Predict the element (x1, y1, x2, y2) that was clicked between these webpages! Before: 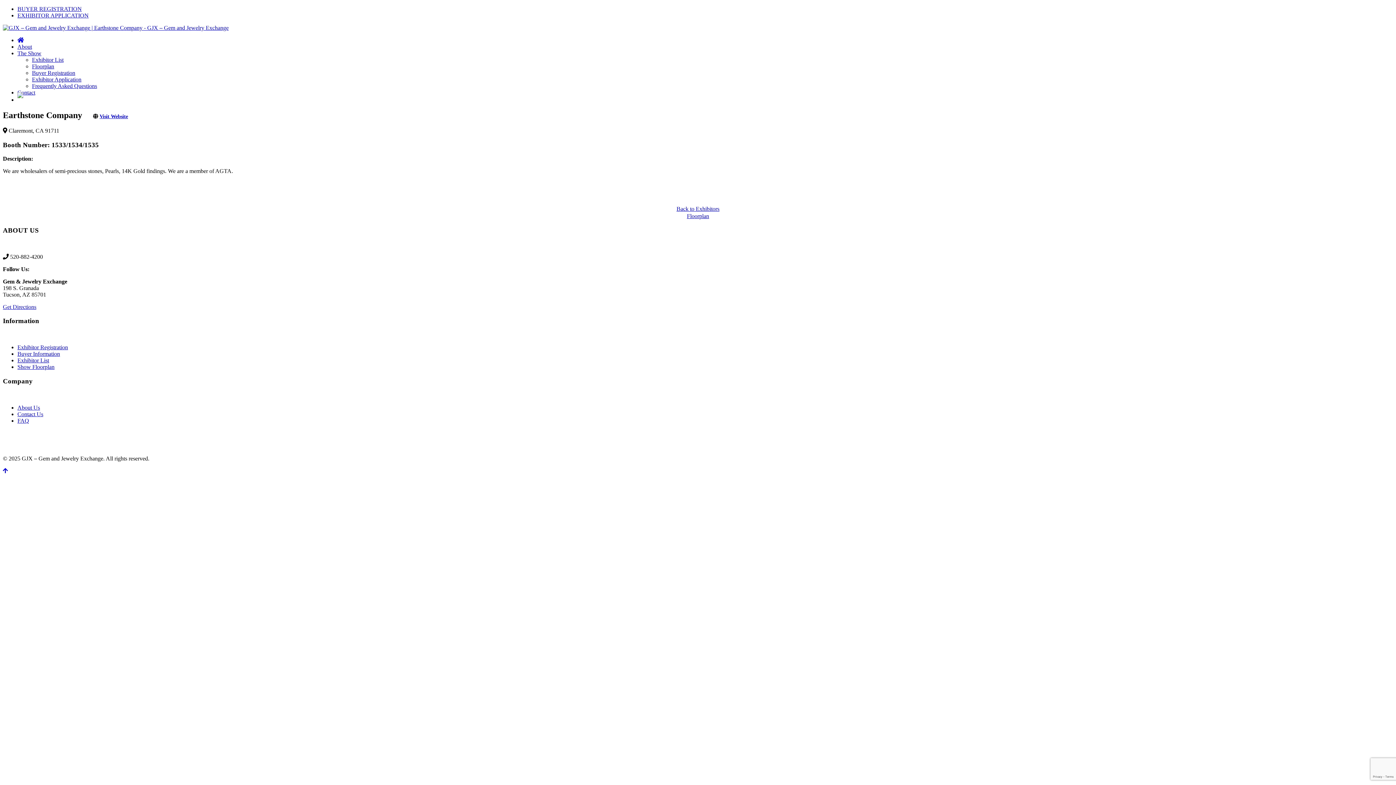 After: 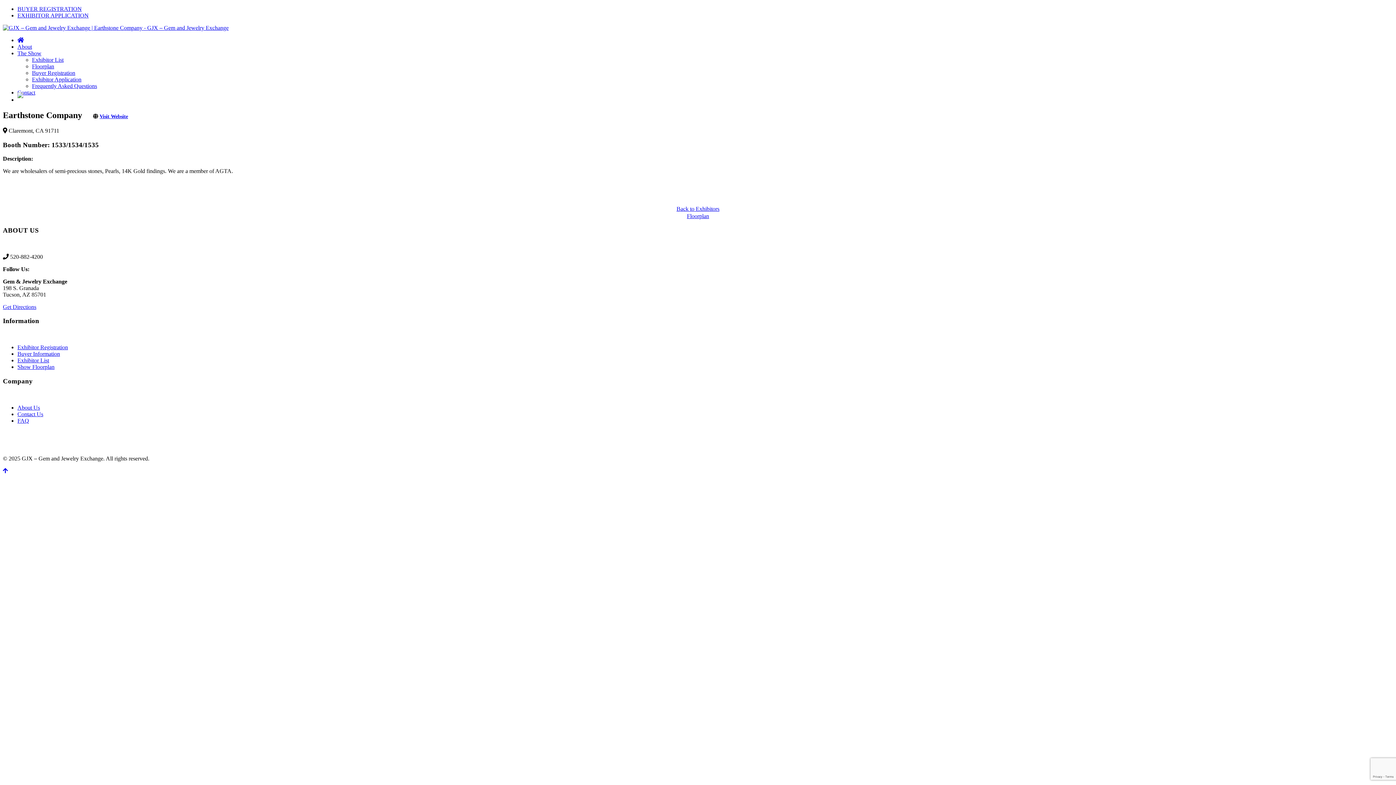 Action: label: Visit Website bbox: (99, 113, 128, 119)